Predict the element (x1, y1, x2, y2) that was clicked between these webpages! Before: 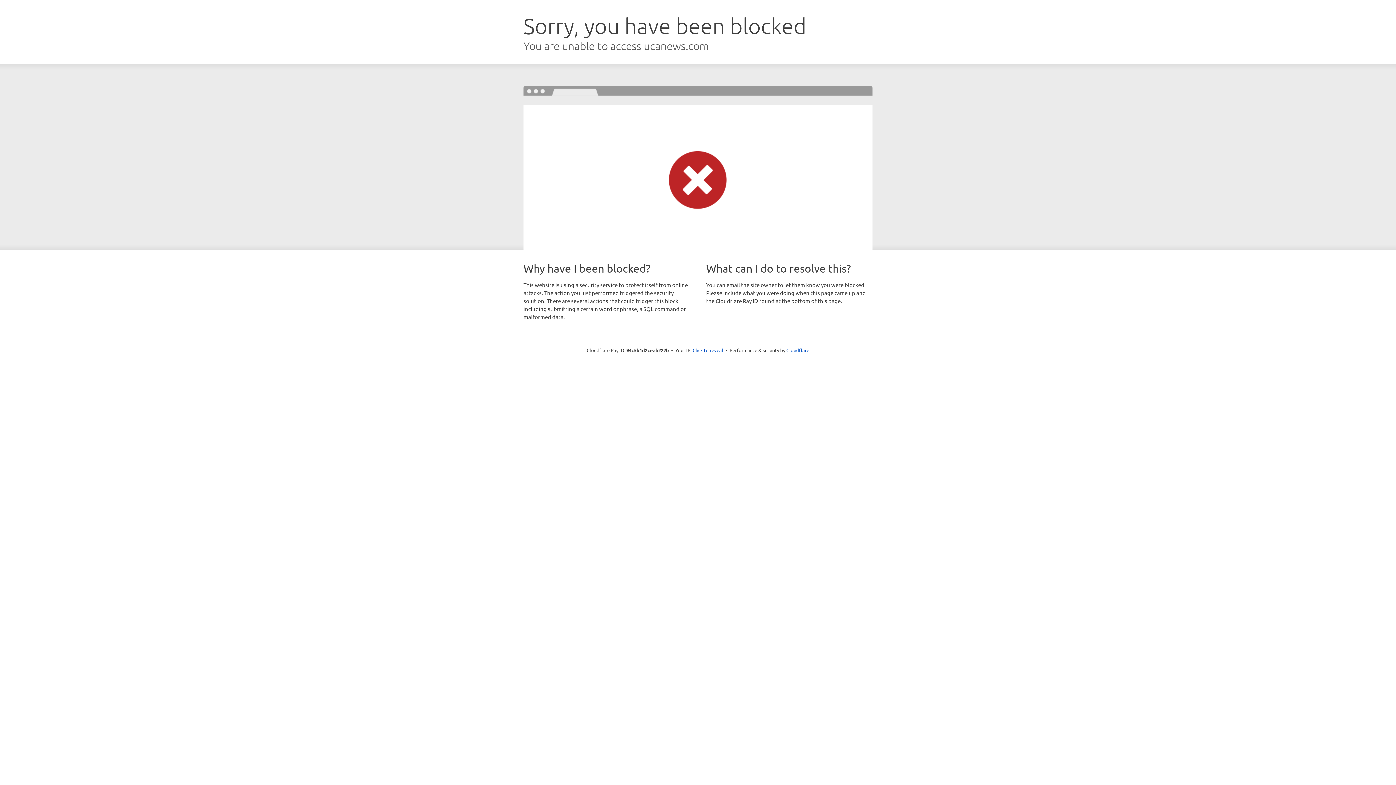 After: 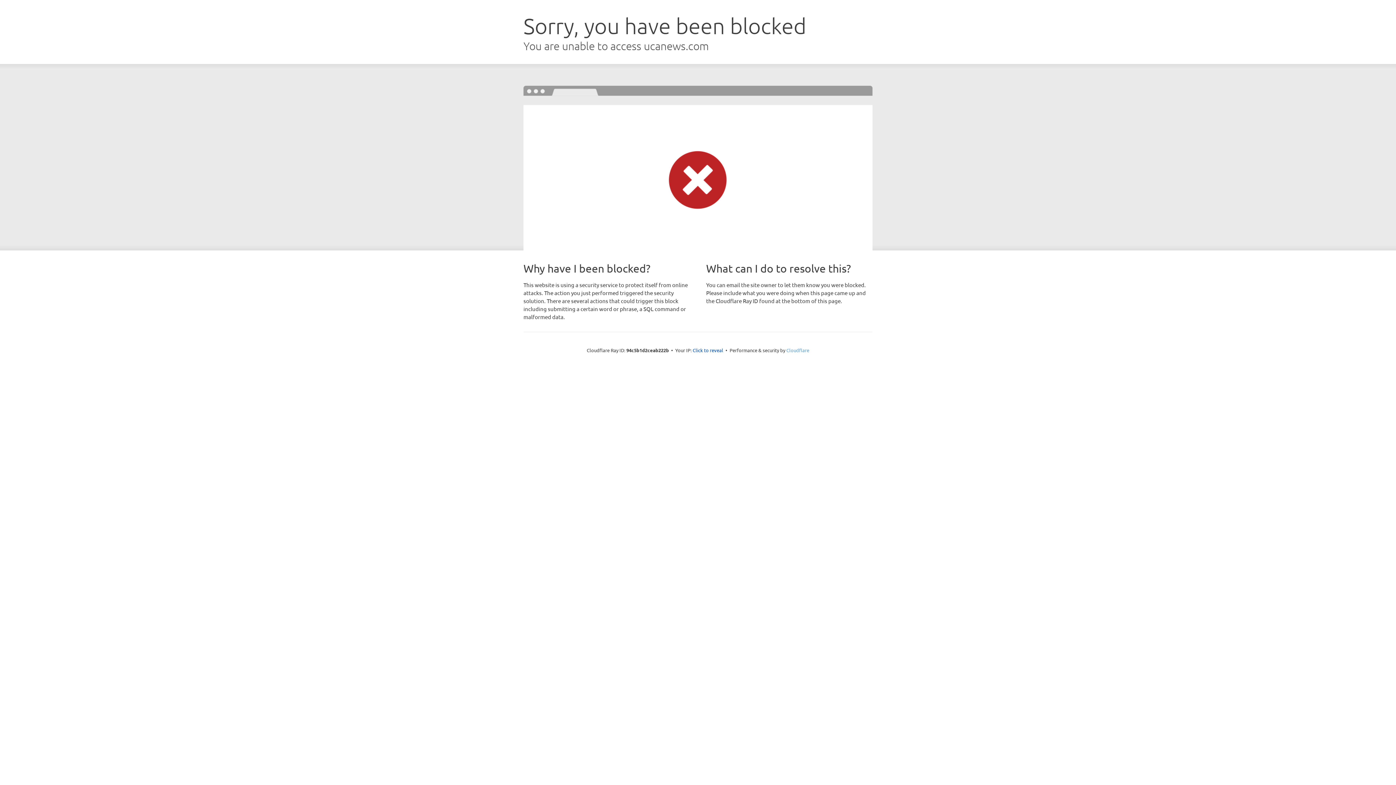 Action: bbox: (786, 347, 809, 353) label: Cloudflare